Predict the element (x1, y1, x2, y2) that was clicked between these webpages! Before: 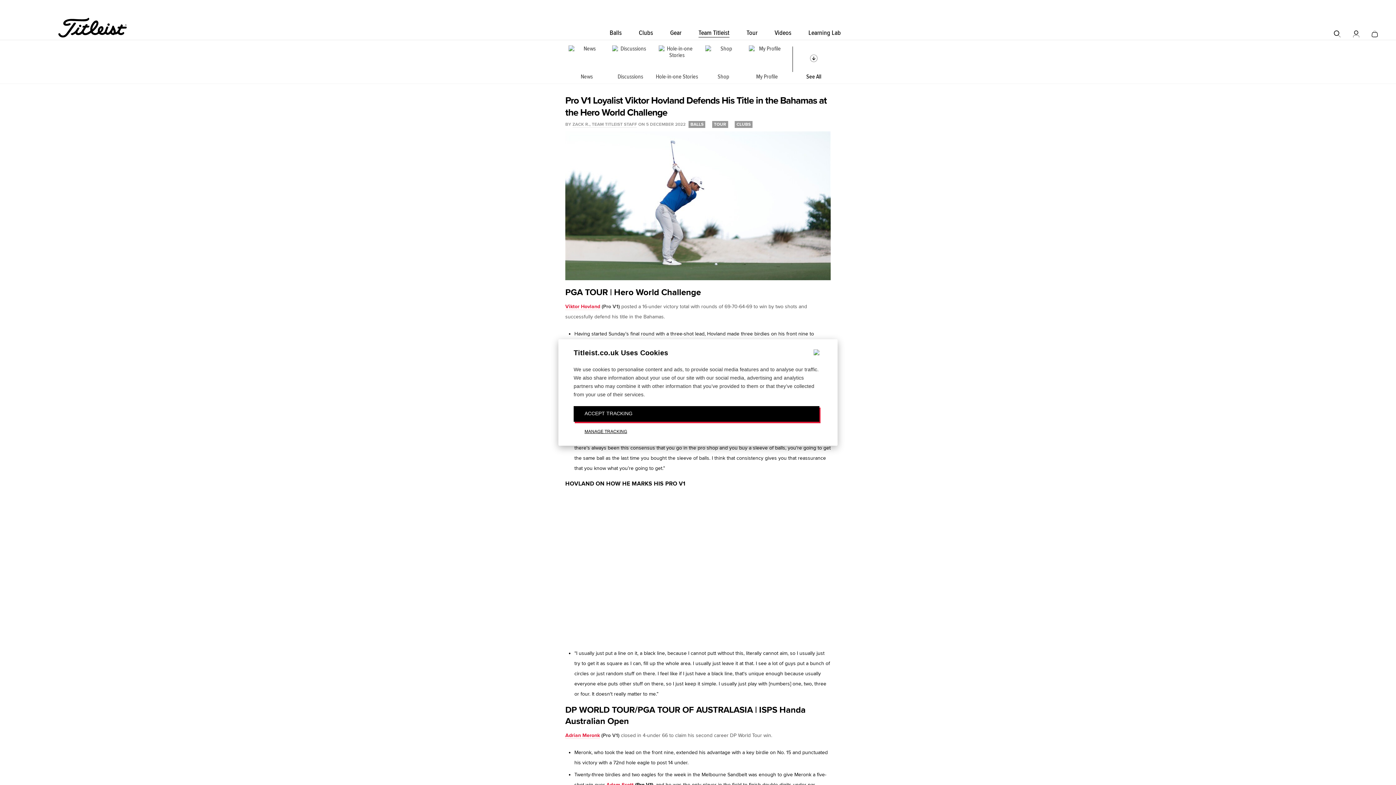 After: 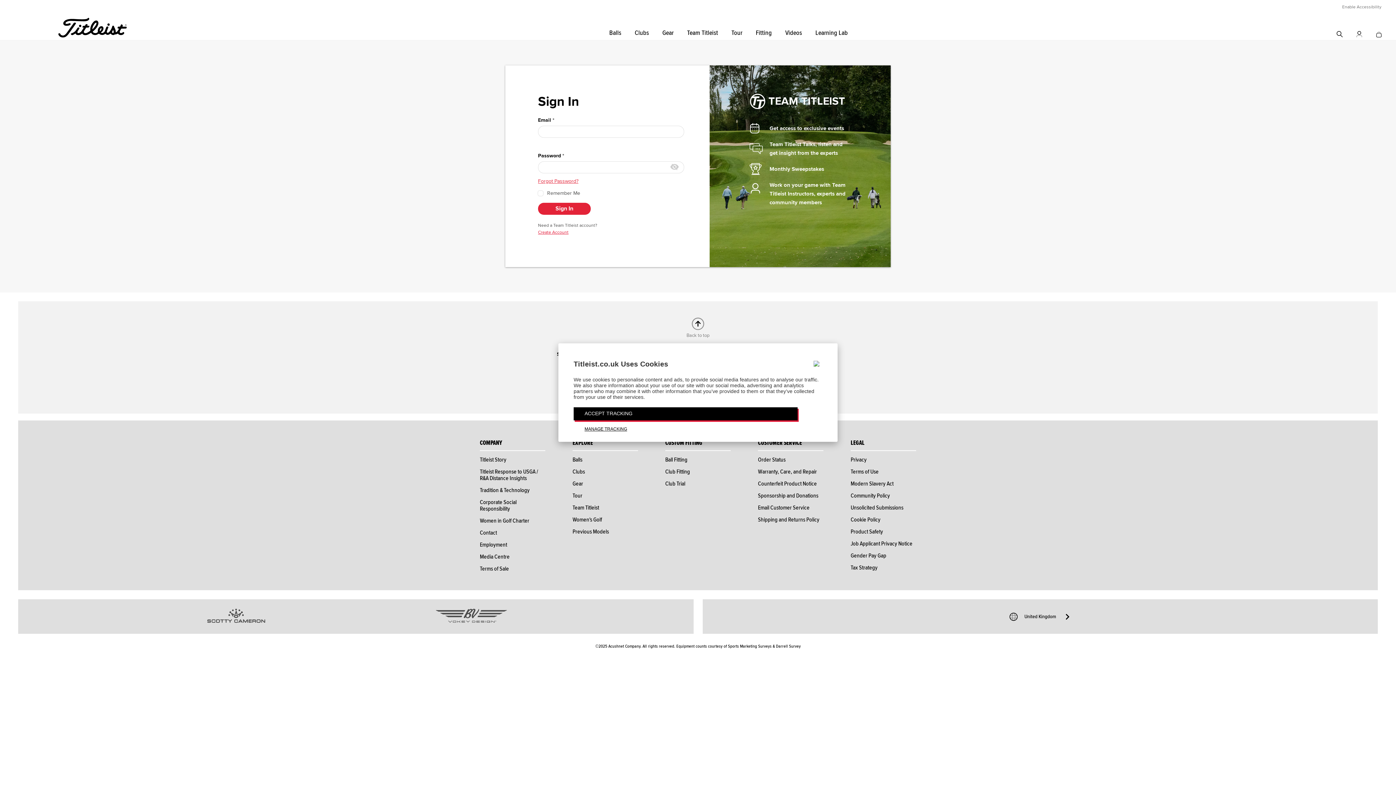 Action: bbox: (749, 45, 785, 80) label: My Profile